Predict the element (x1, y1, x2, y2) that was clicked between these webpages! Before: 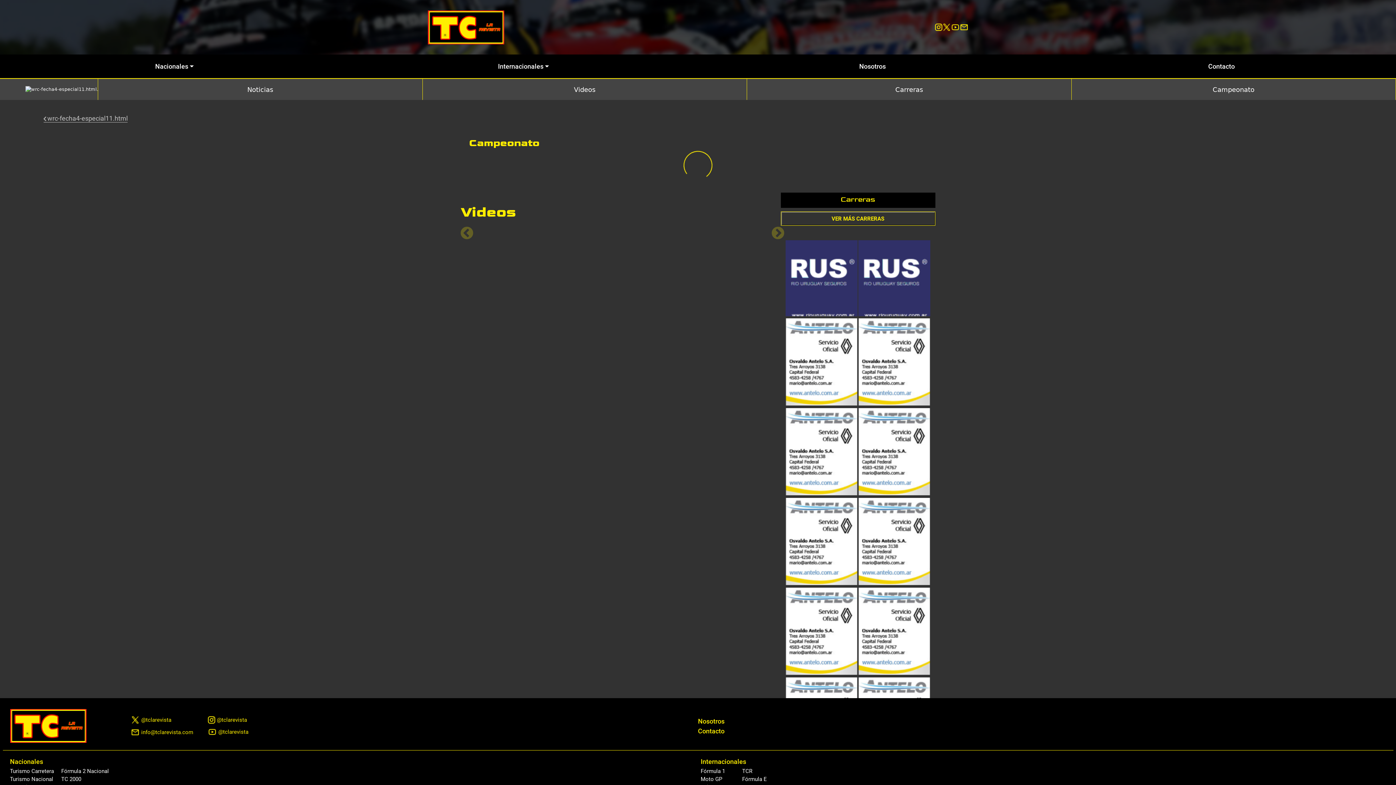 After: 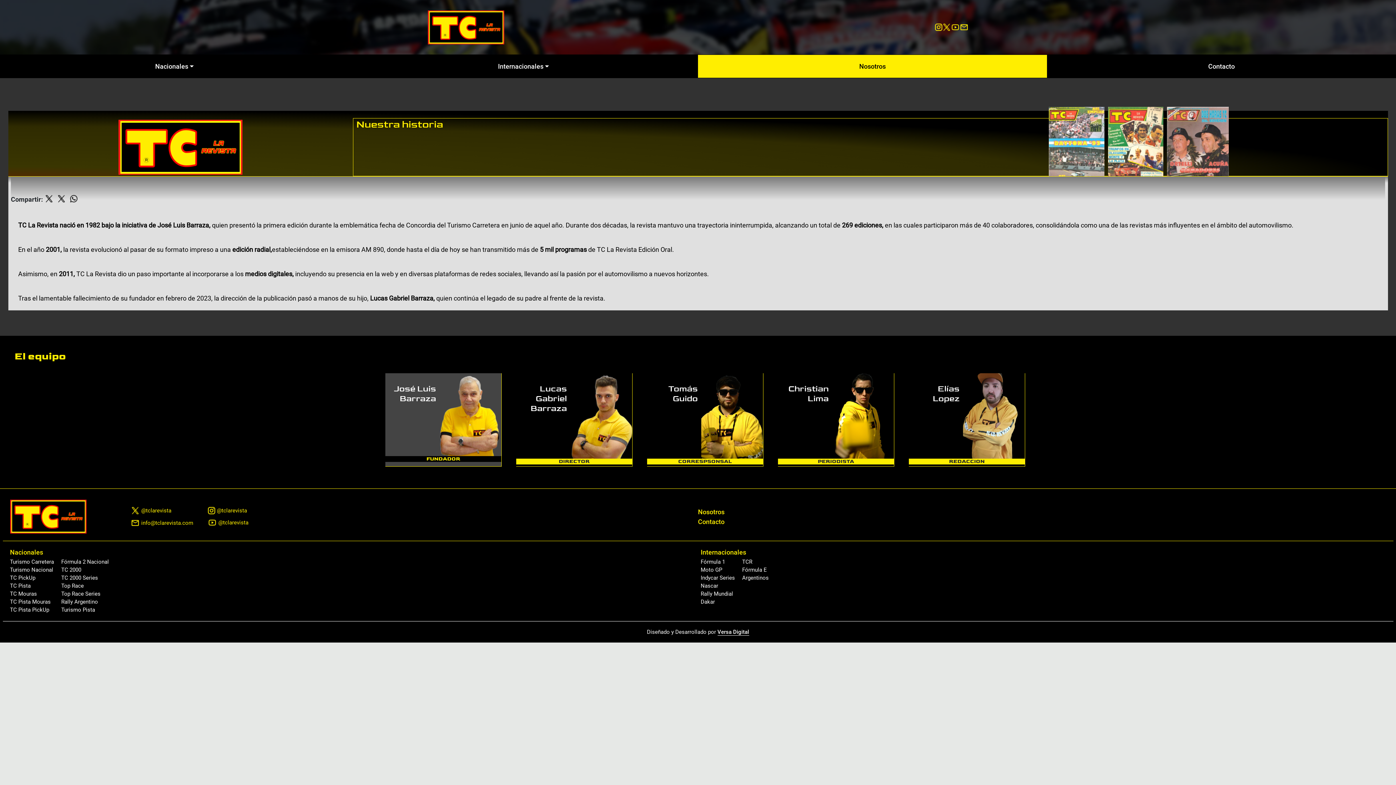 Action: bbox: (698, 54, 1047, 77) label: Nosotros